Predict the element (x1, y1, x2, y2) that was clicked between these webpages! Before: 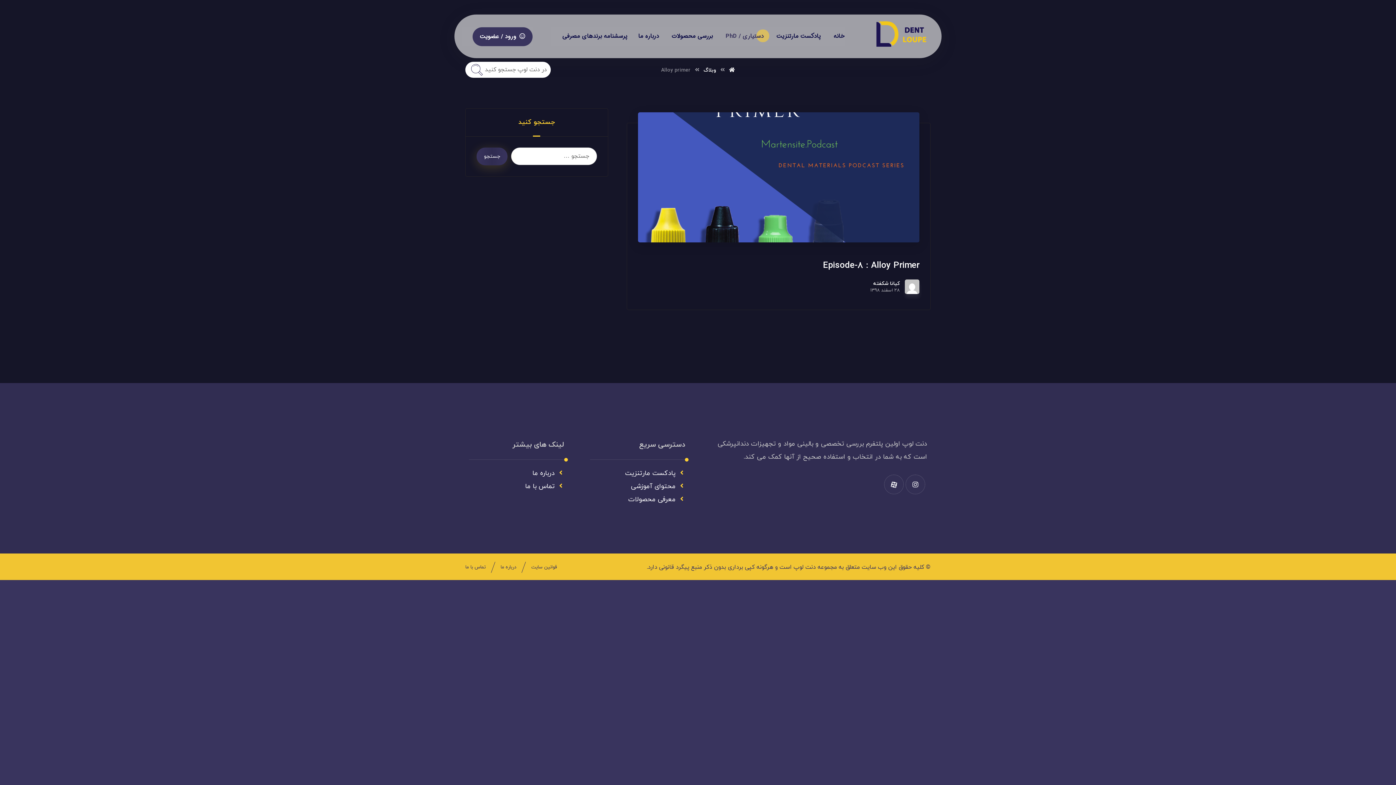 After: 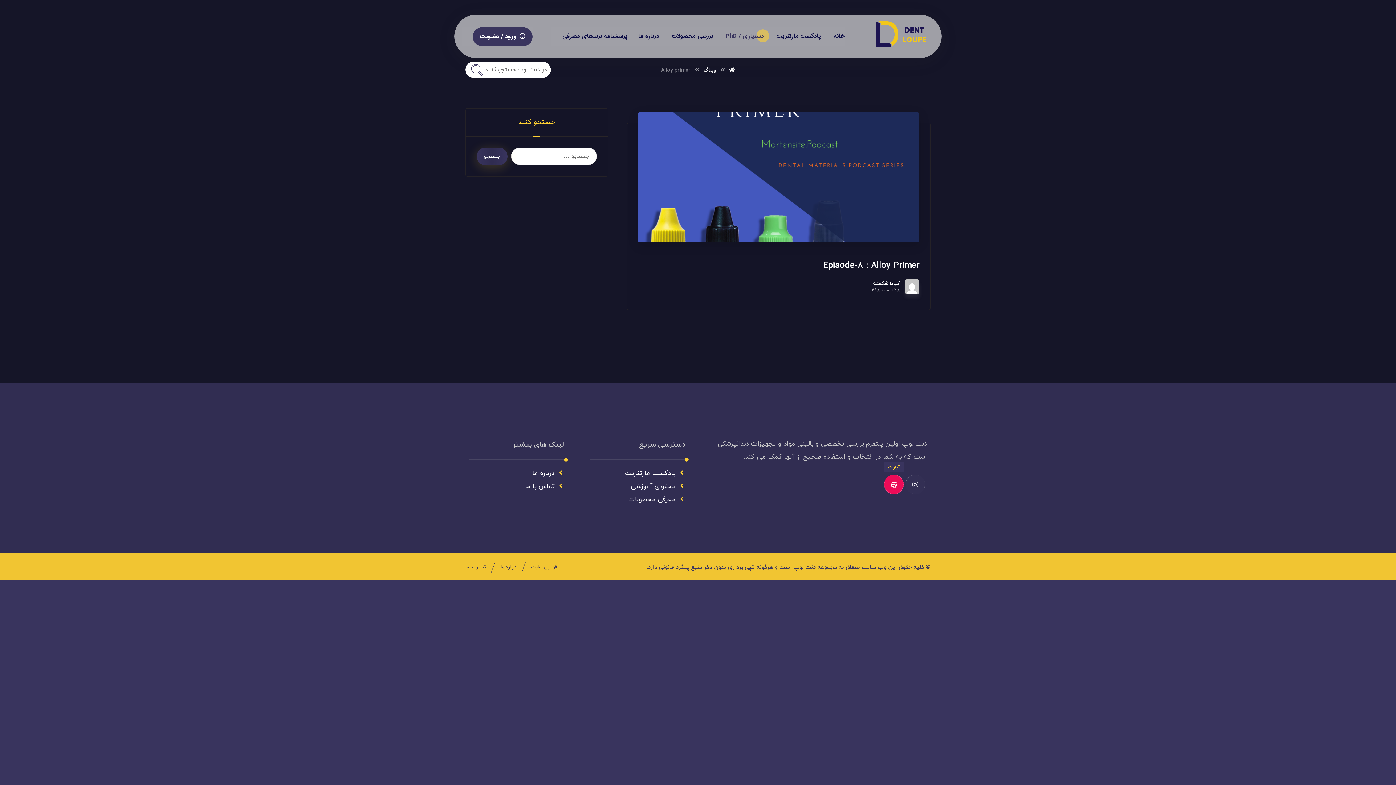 Action: label: آپارات bbox: (884, 475, 904, 494)